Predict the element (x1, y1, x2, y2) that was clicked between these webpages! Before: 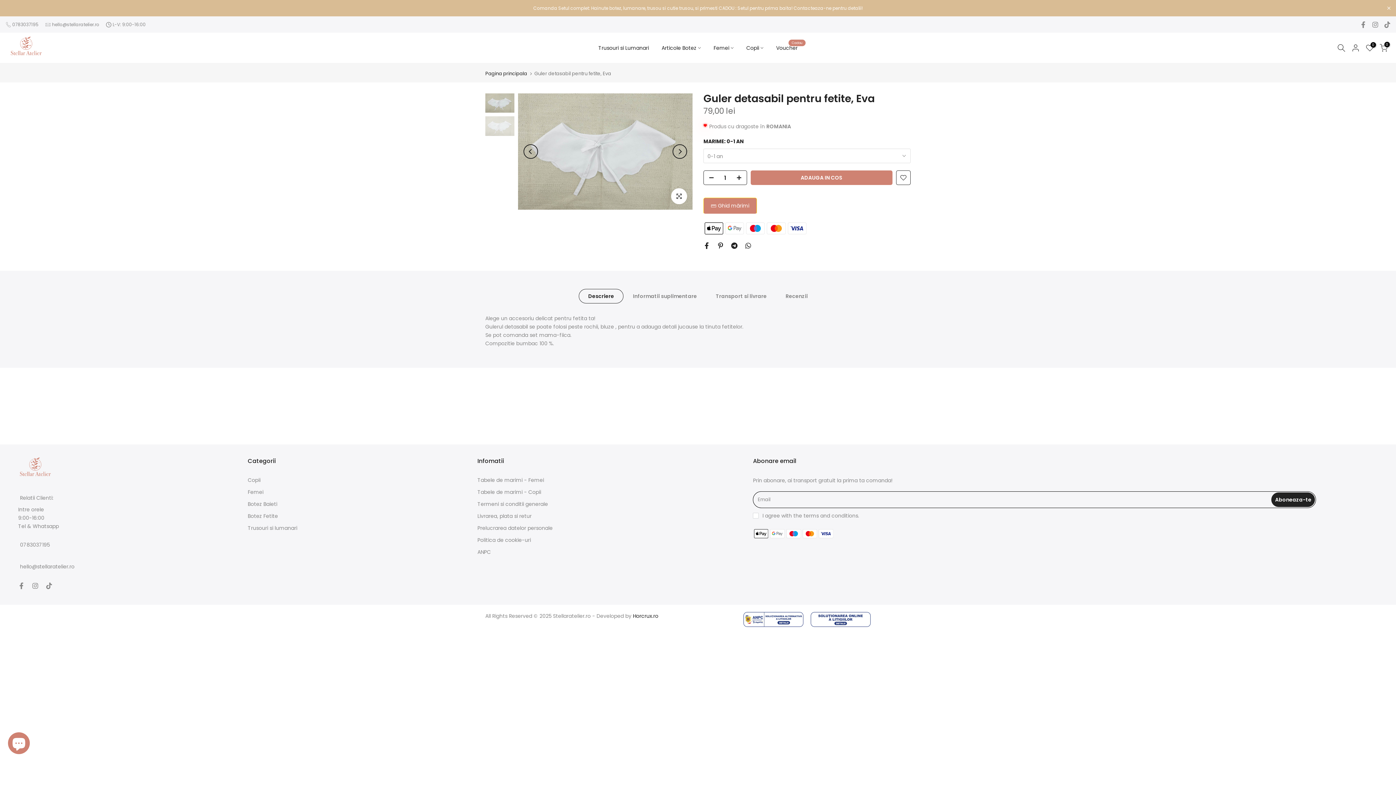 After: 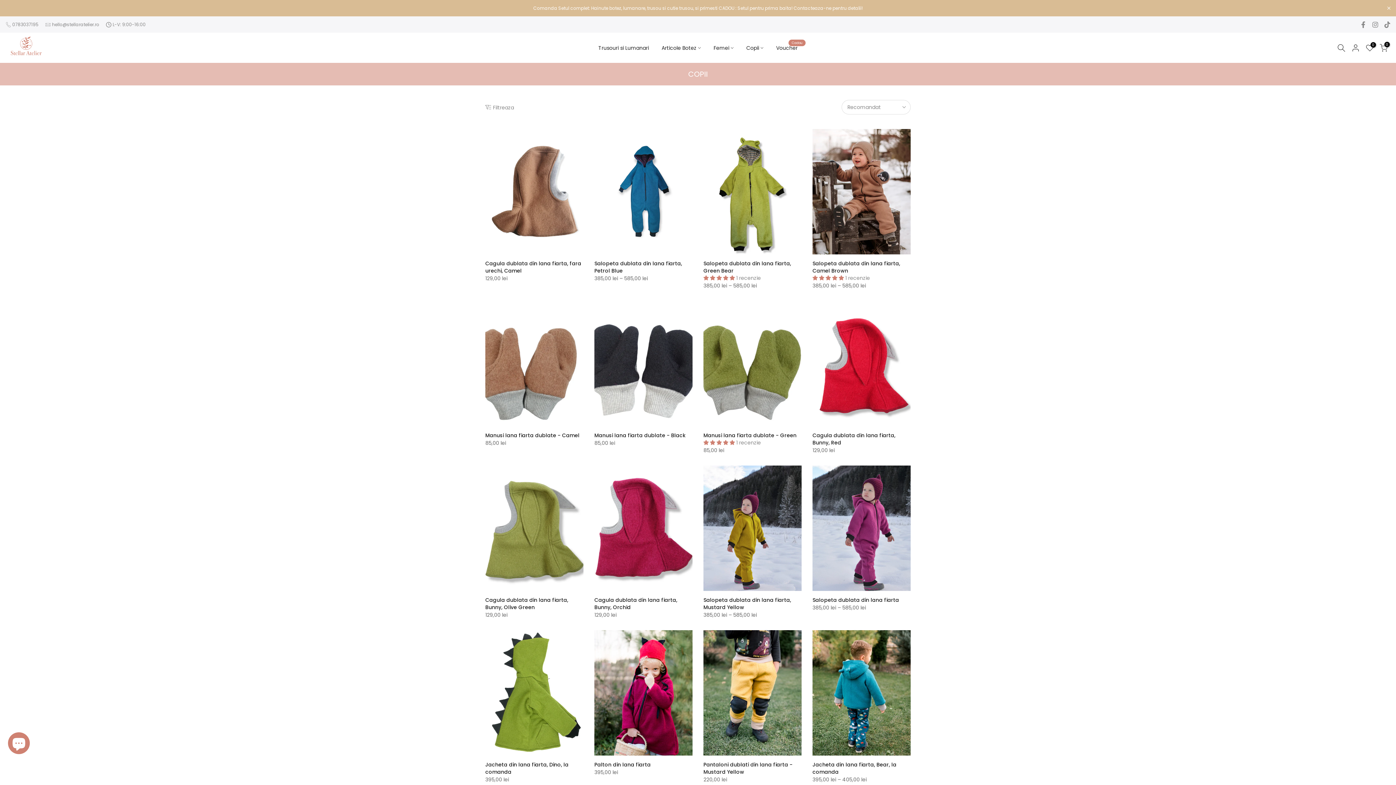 Action: bbox: (247, 476, 260, 484) label: Copii